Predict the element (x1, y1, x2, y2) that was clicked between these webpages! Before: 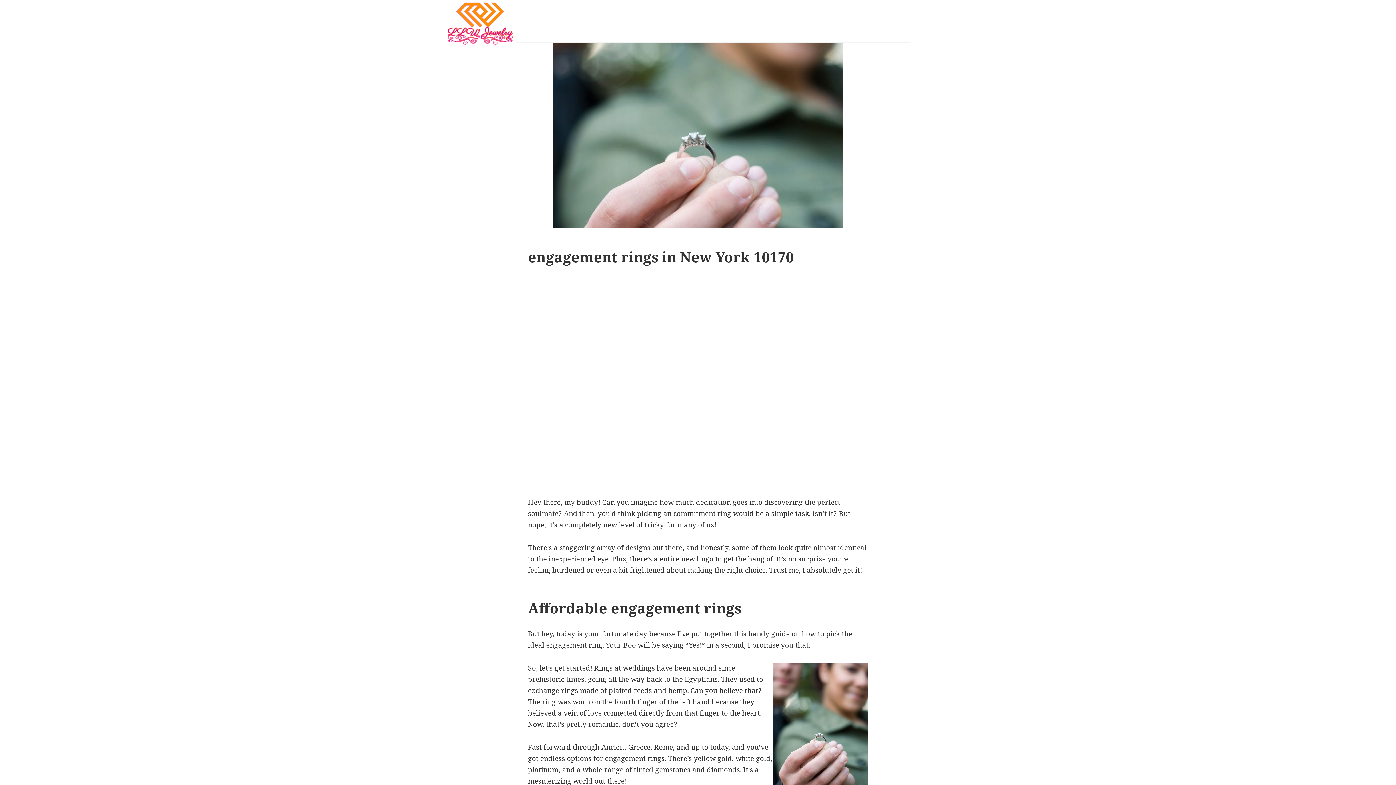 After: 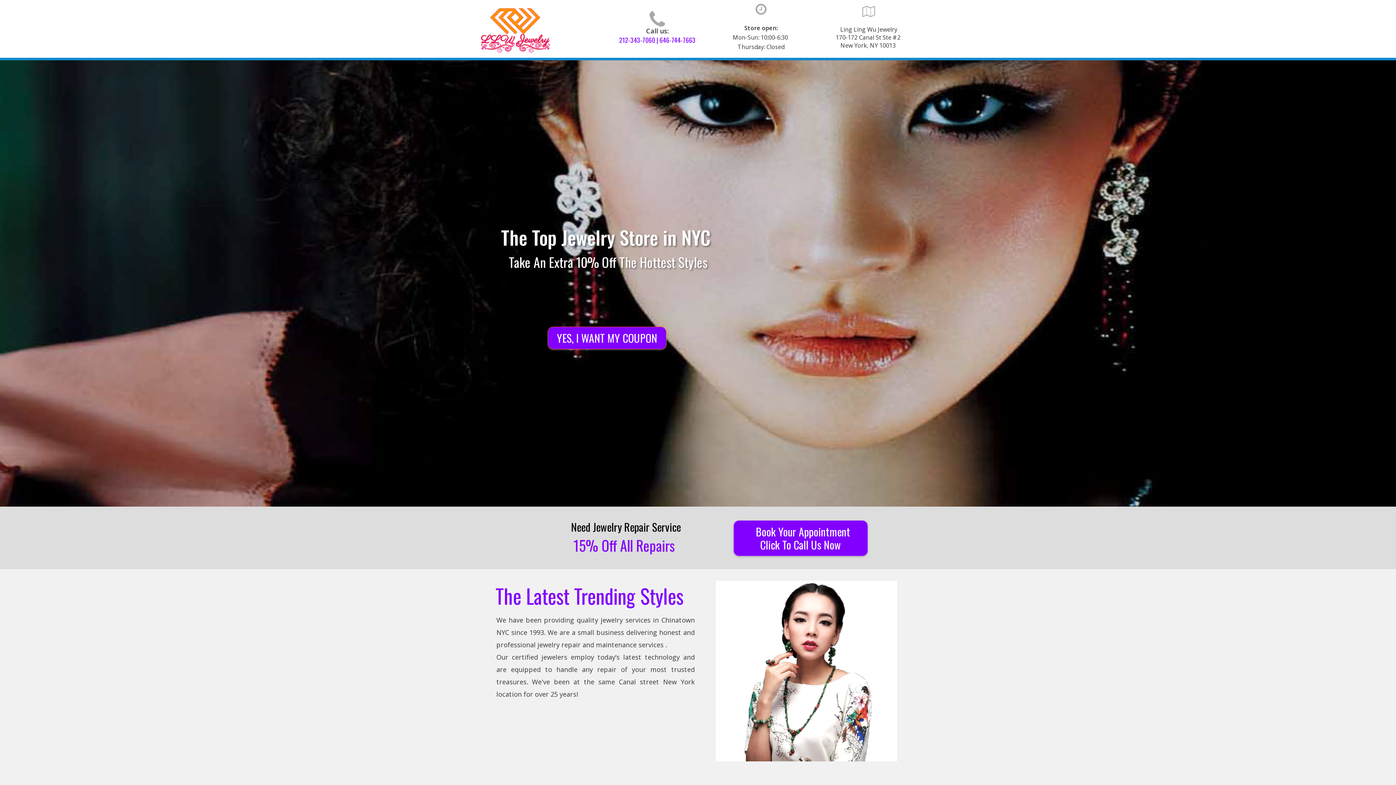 Action: bbox: (443, 17, 515, 27)